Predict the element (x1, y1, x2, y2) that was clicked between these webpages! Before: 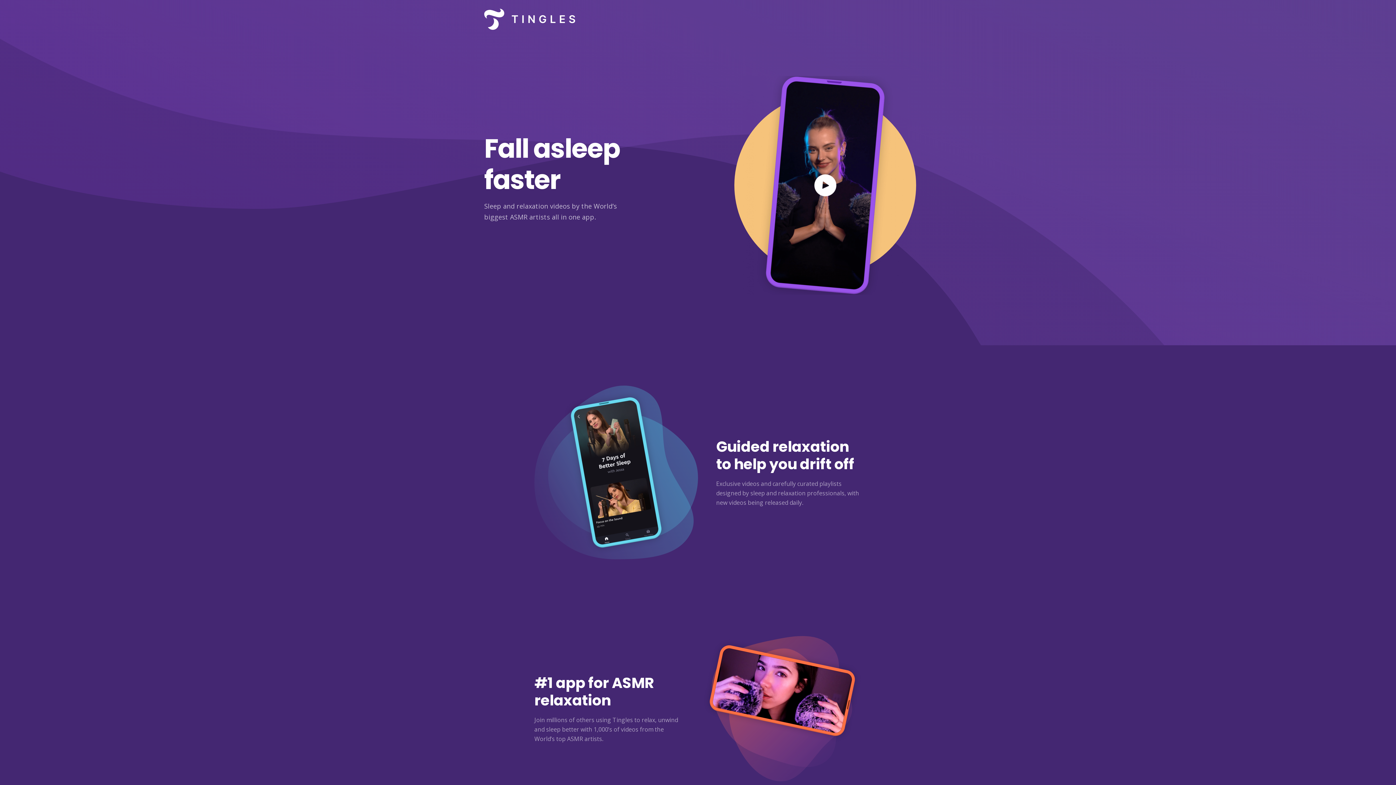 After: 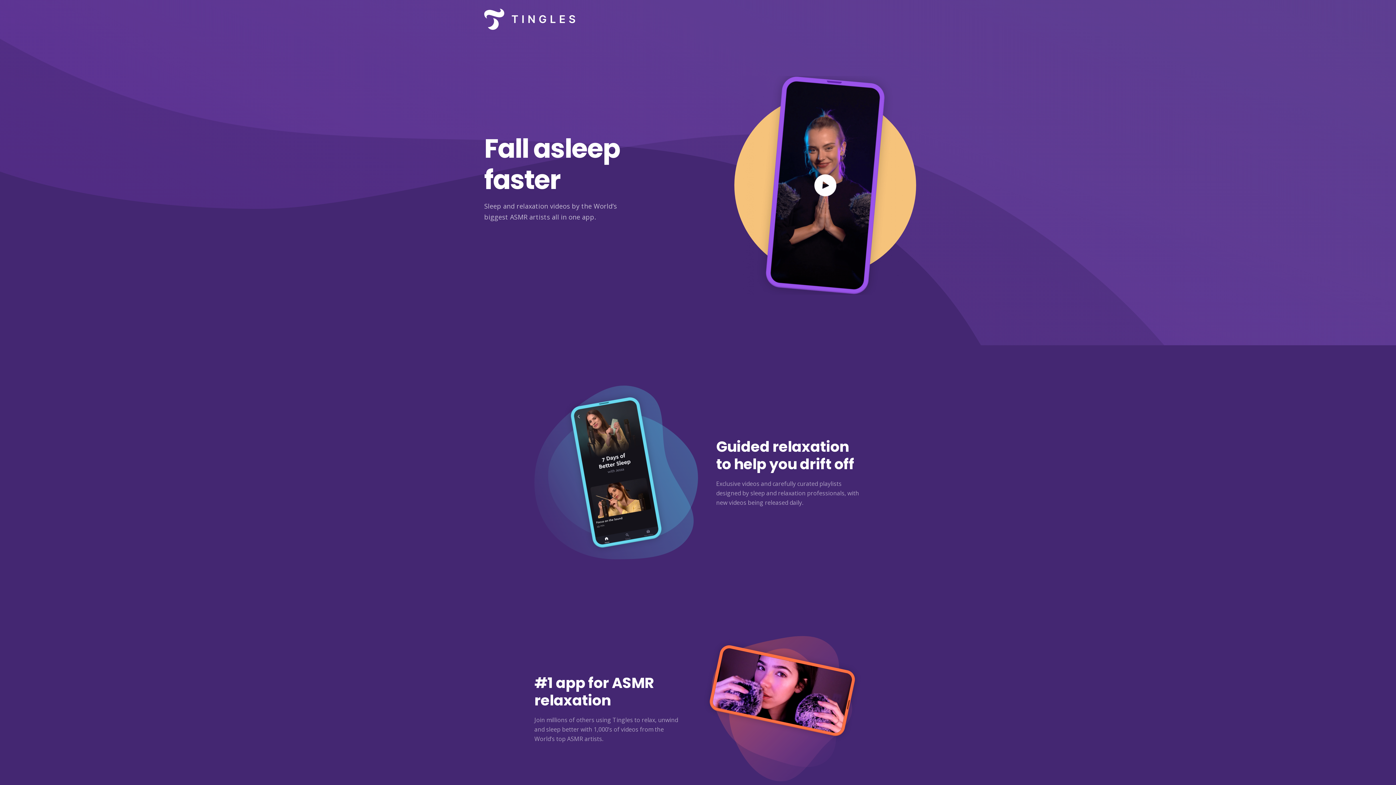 Action: bbox: (484, 0, 575, 38)